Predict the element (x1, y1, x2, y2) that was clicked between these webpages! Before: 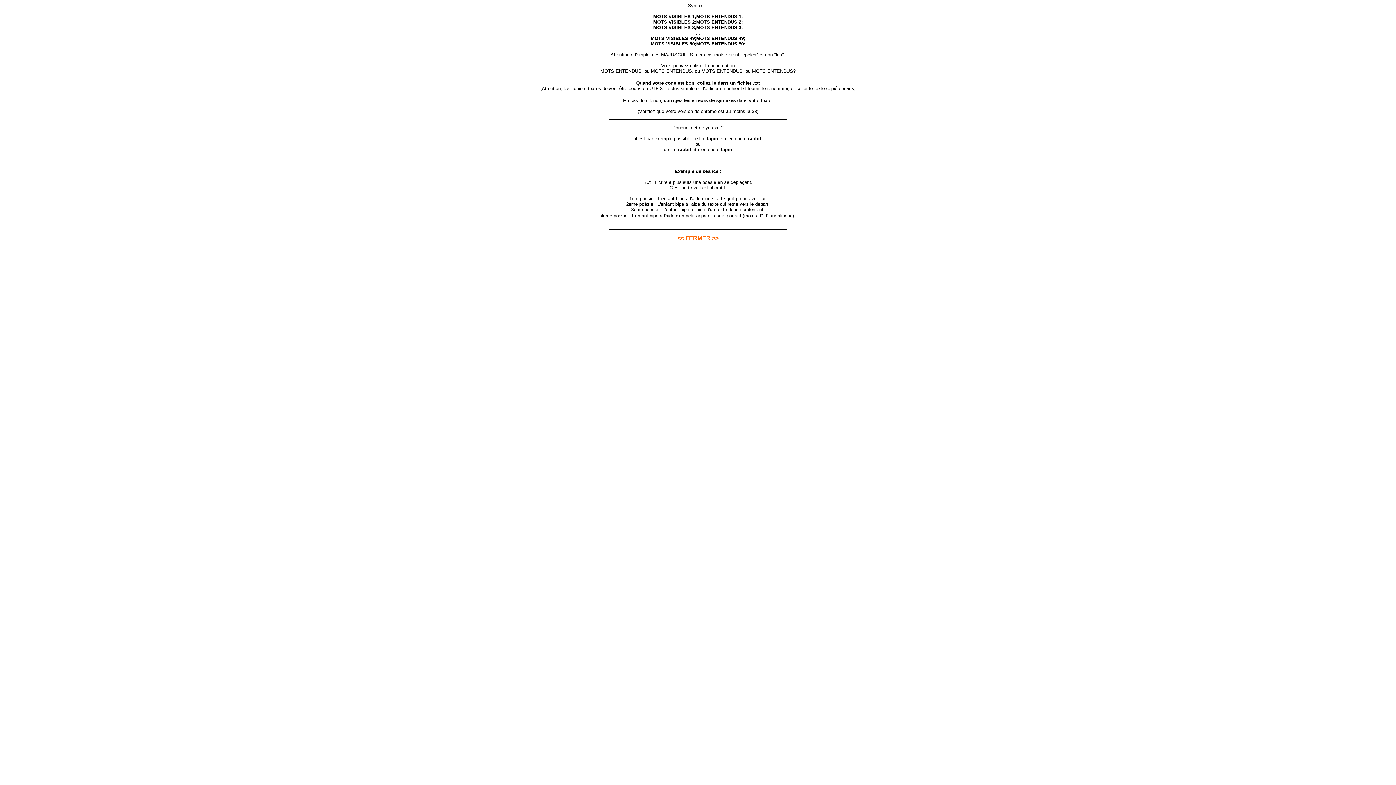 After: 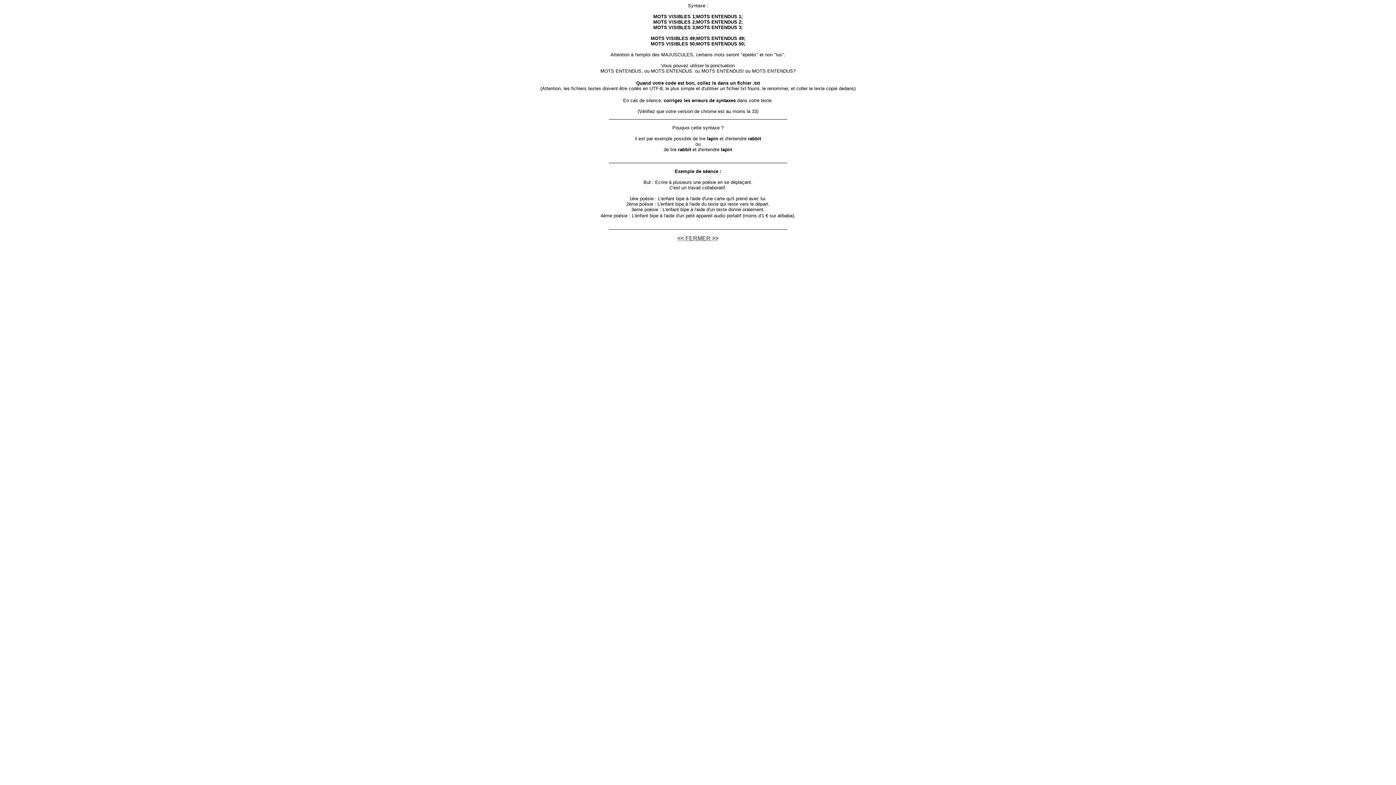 Action: bbox: (677, 235, 718, 241) label: << FERMER >>